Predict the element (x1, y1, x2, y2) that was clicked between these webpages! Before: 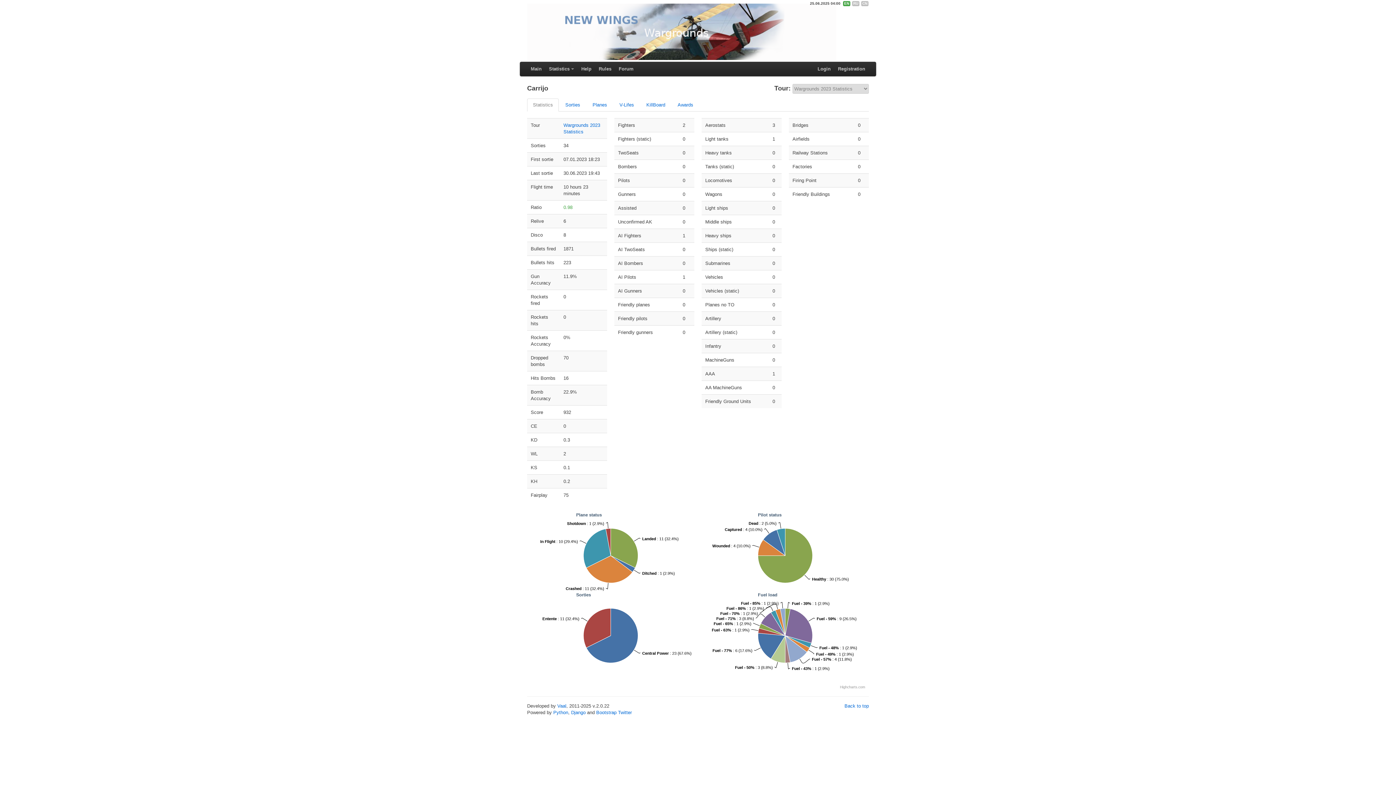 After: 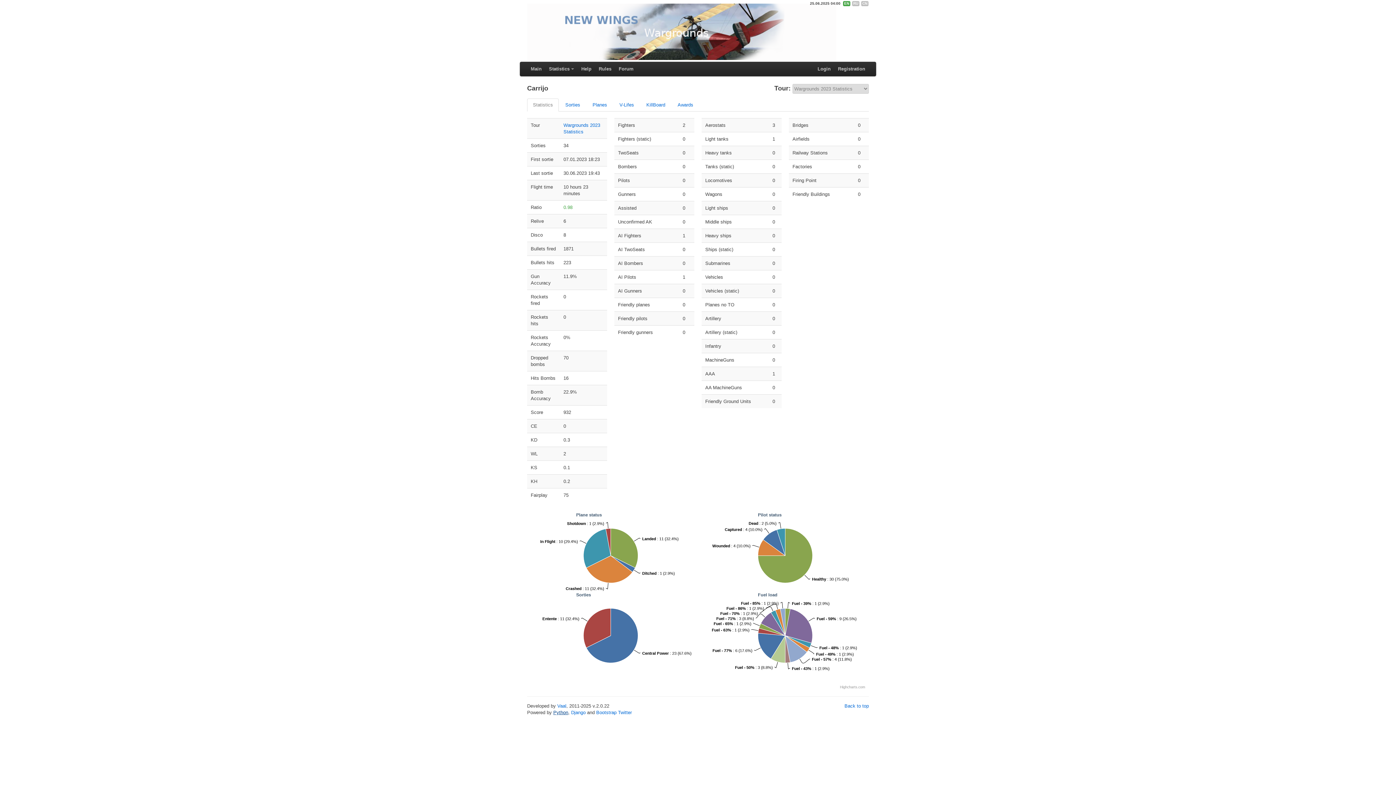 Action: label: Python bbox: (553, 710, 568, 715)